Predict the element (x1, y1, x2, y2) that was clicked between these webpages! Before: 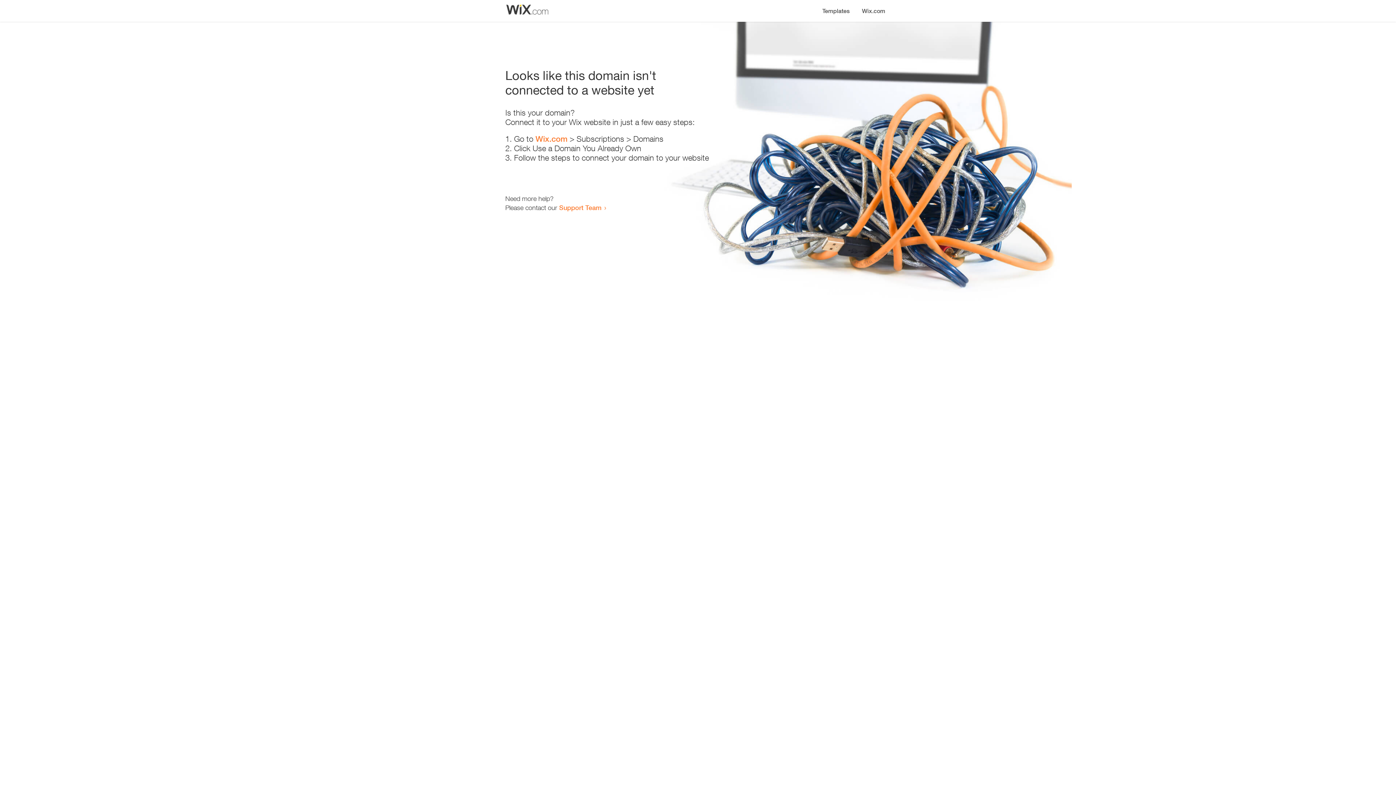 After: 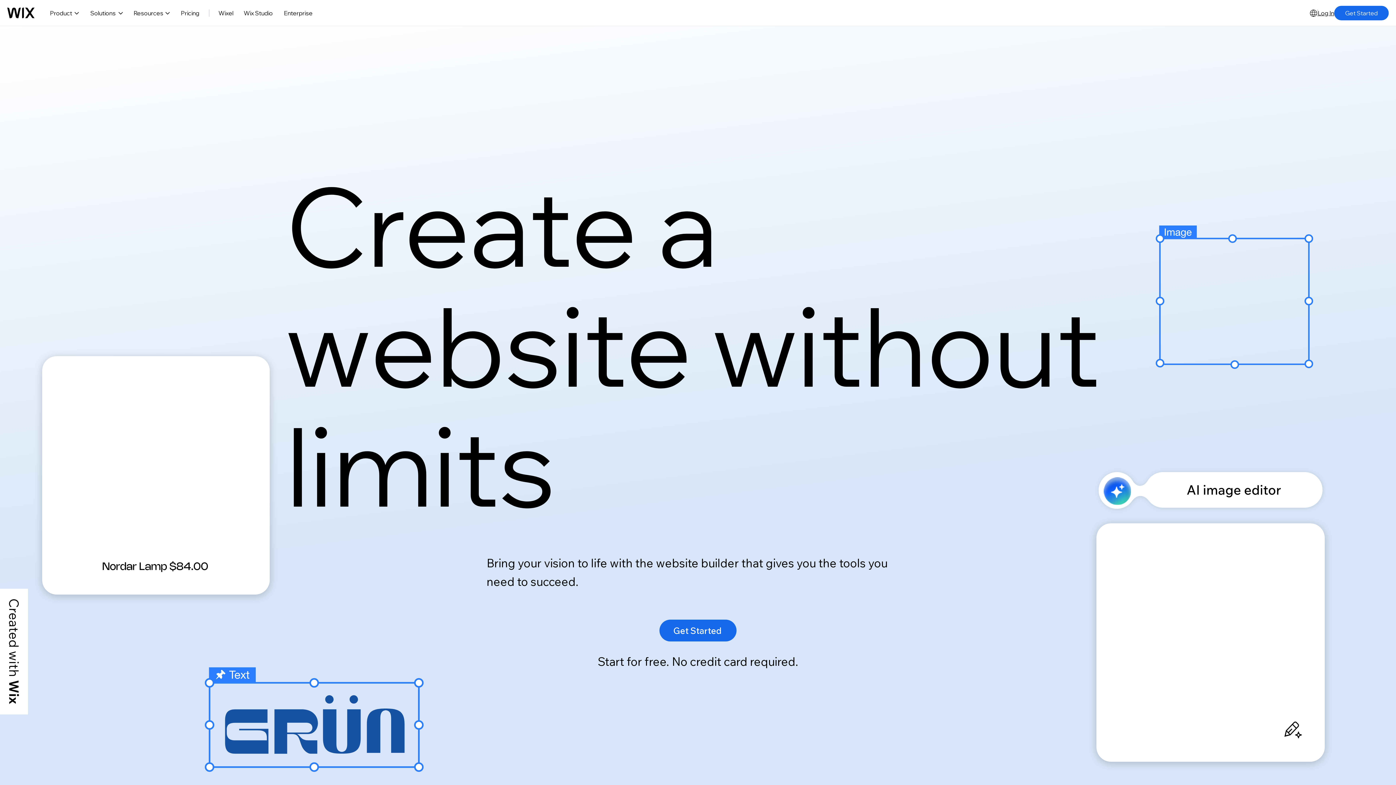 Action: label: Wix.com bbox: (535, 134, 567, 143)